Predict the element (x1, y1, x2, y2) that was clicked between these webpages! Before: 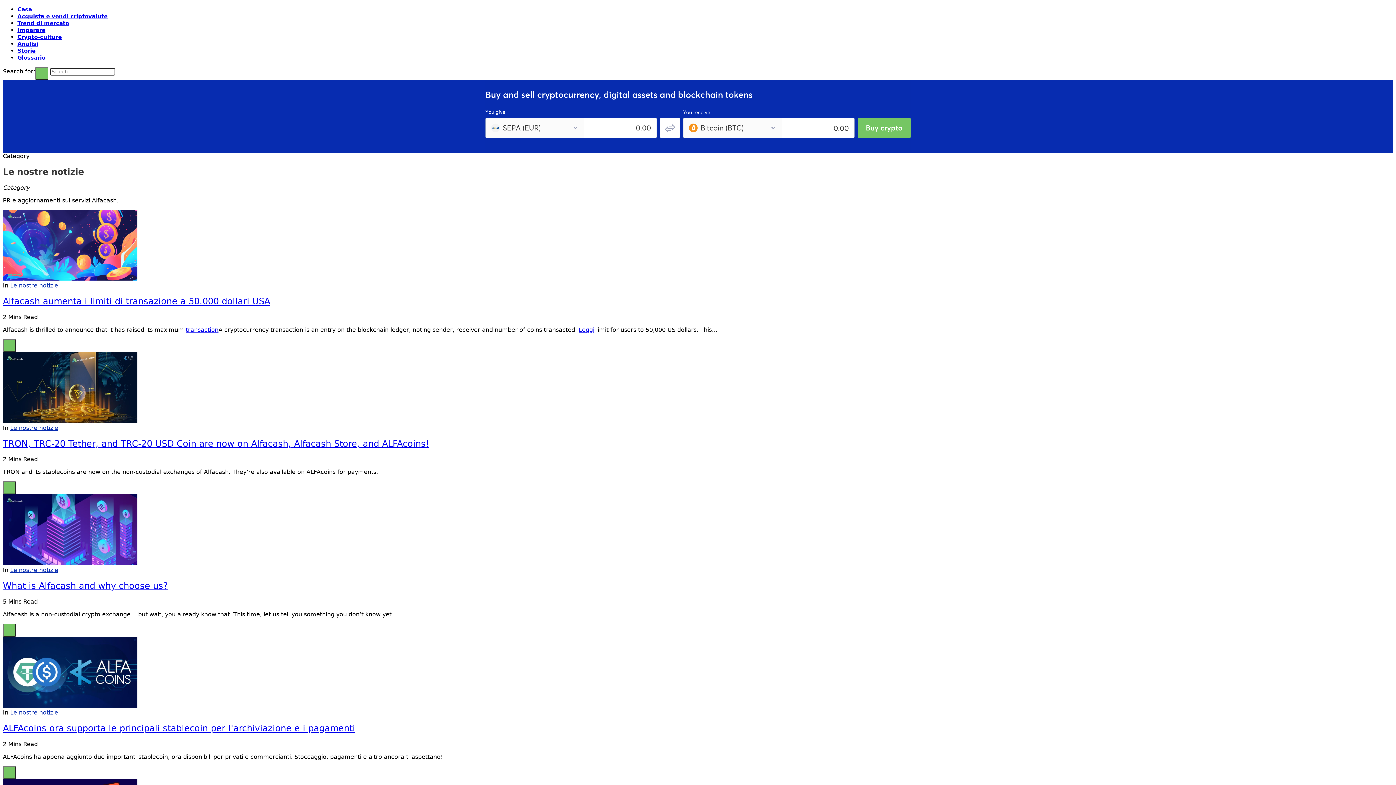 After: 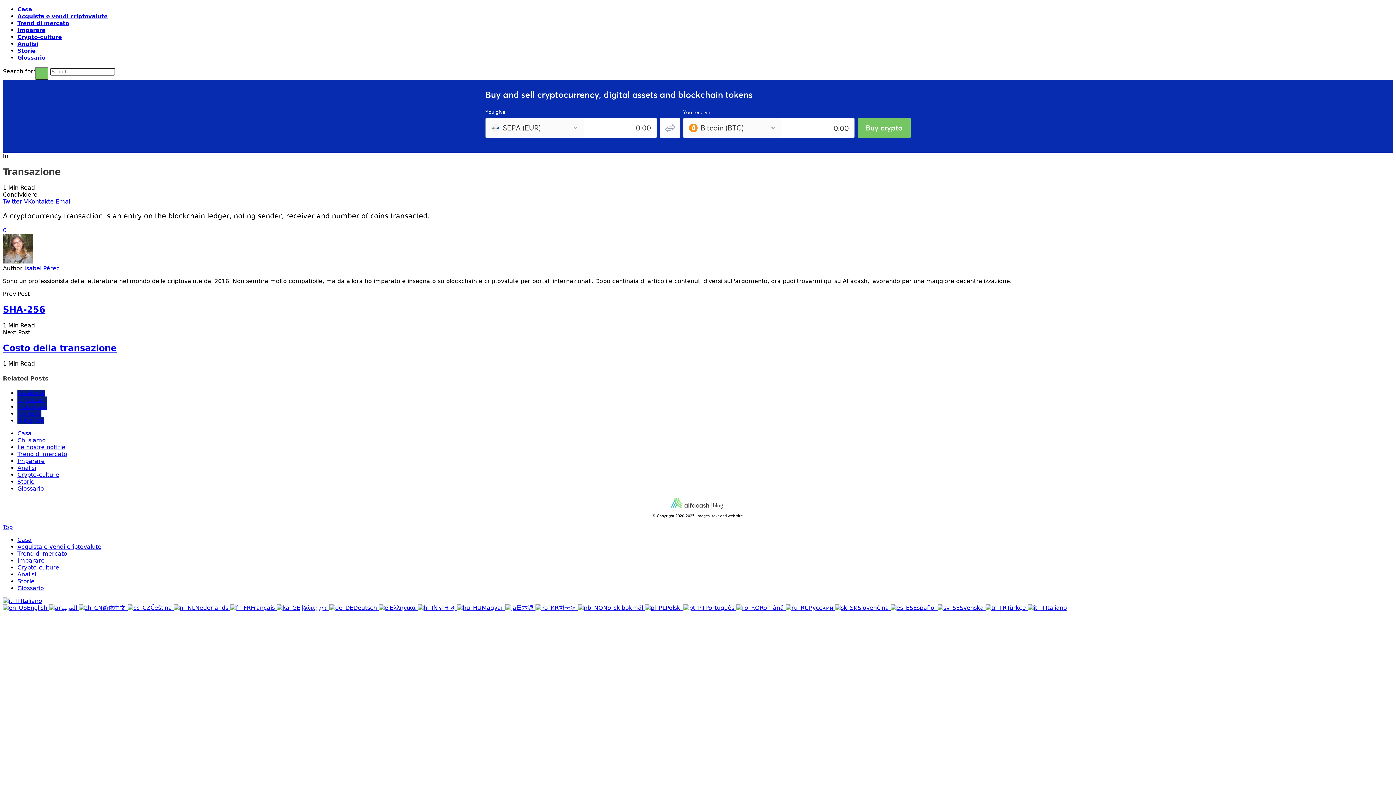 Action: bbox: (578, 326, 594, 333) label: Leggi